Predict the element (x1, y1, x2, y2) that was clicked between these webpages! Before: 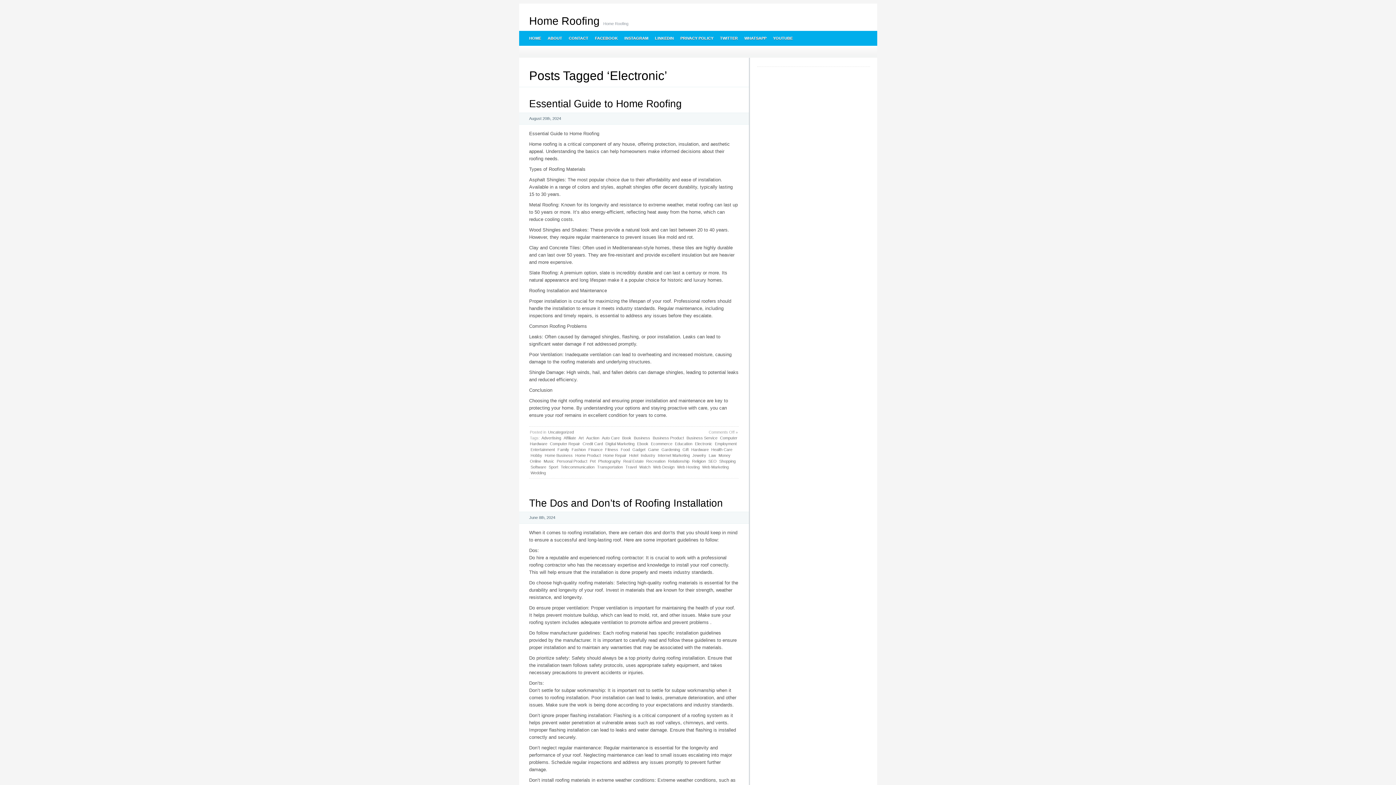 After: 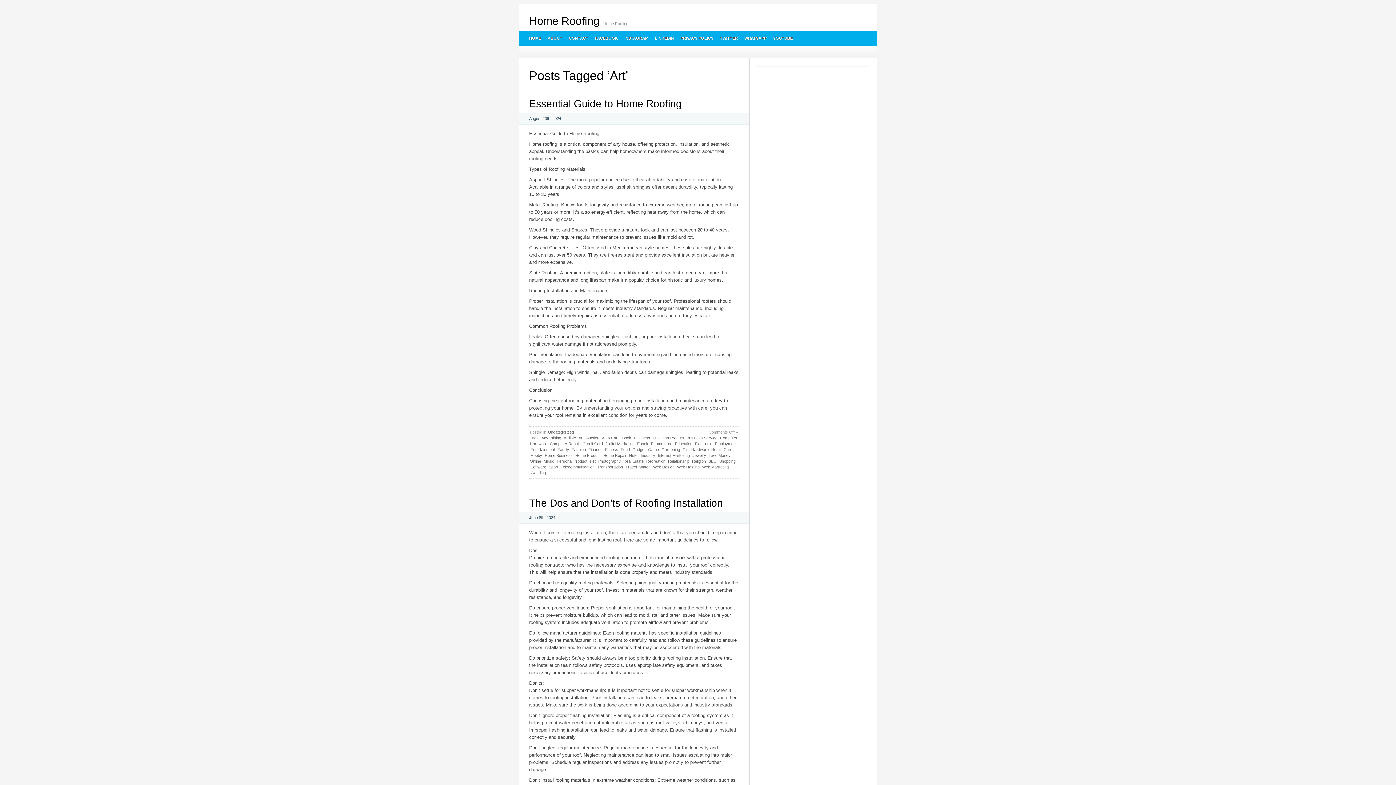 Action: bbox: (578, 435, 584, 441) label: Art